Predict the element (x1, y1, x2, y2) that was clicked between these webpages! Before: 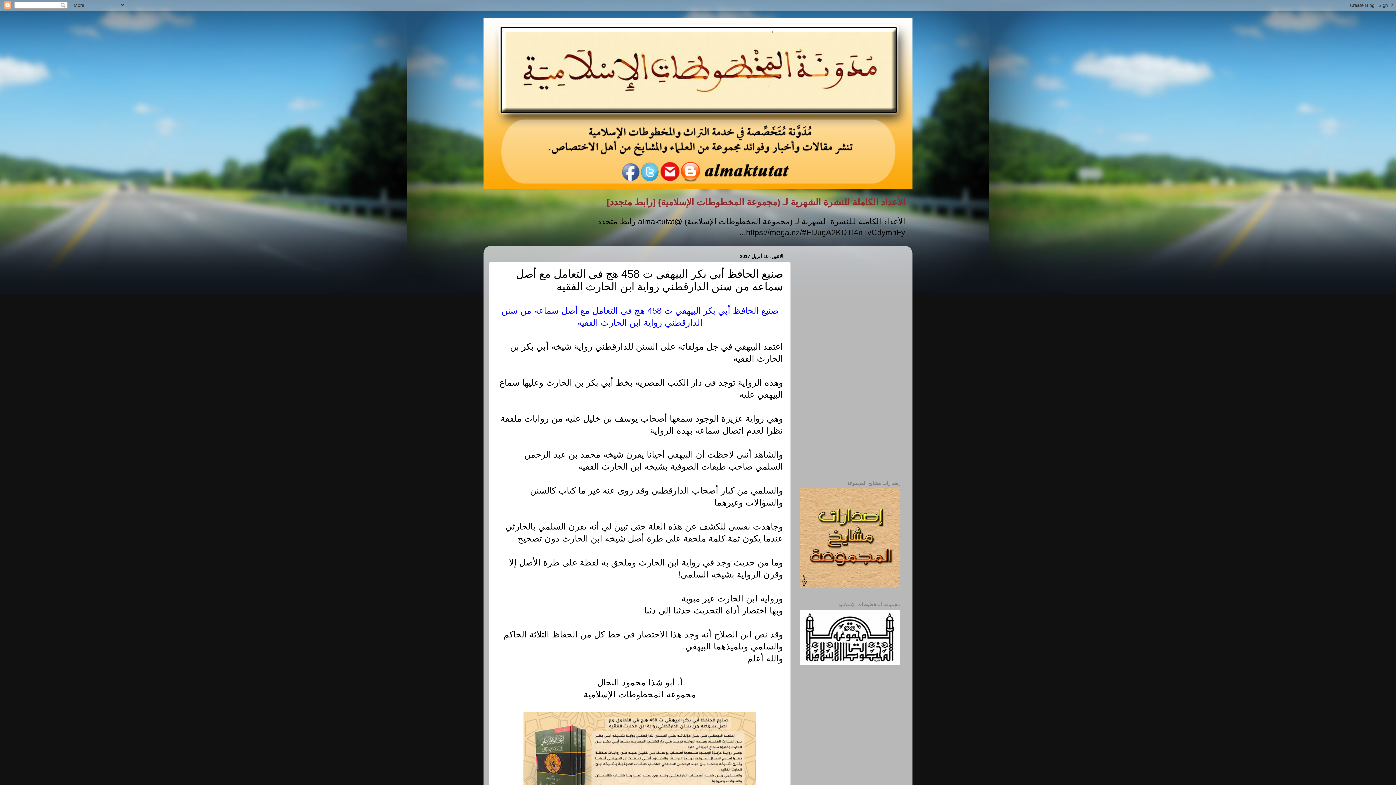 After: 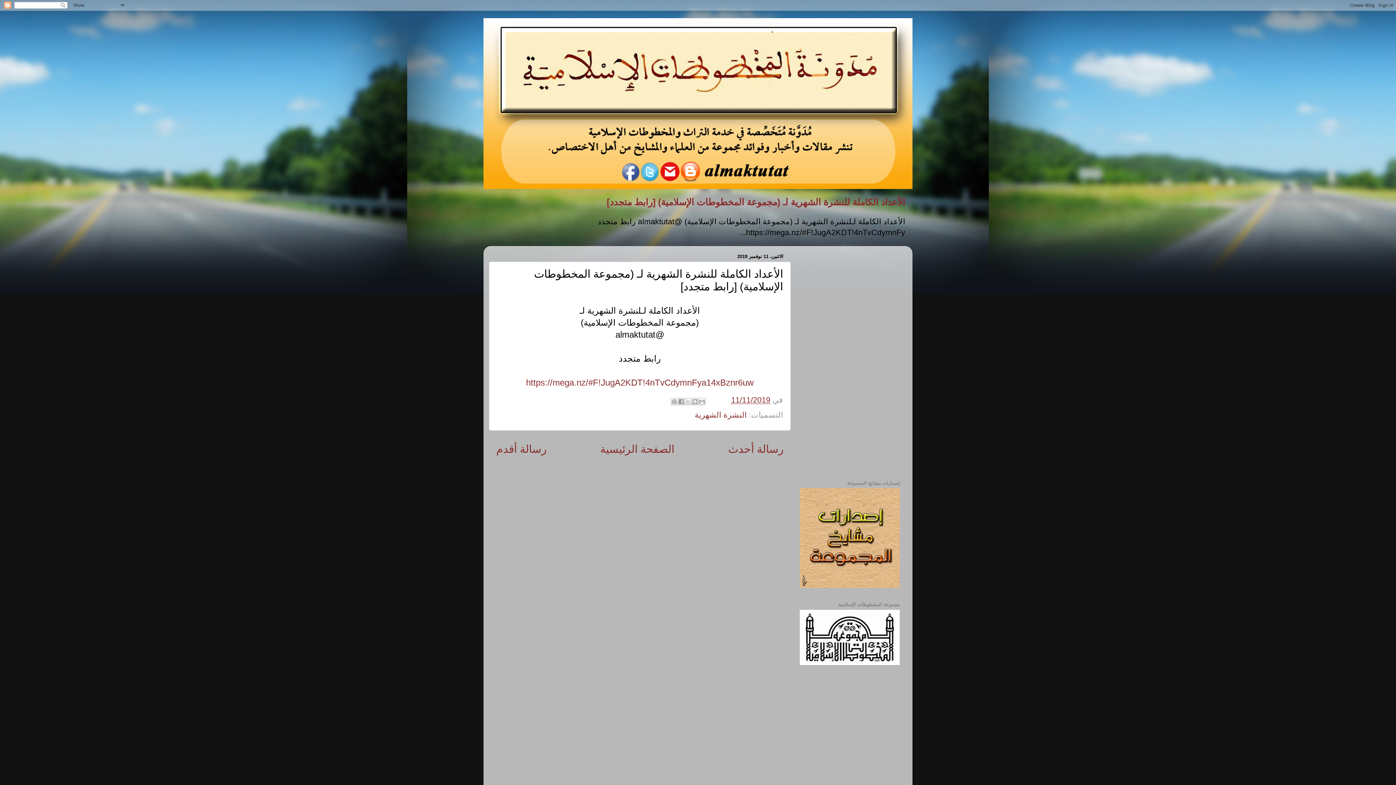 Action: label: الأعداد الكاملة للنشرة الشهرية لـ (مجموعة المخطوطات الإسلامية) [رابط متجدد] bbox: (606, 197, 905, 207)